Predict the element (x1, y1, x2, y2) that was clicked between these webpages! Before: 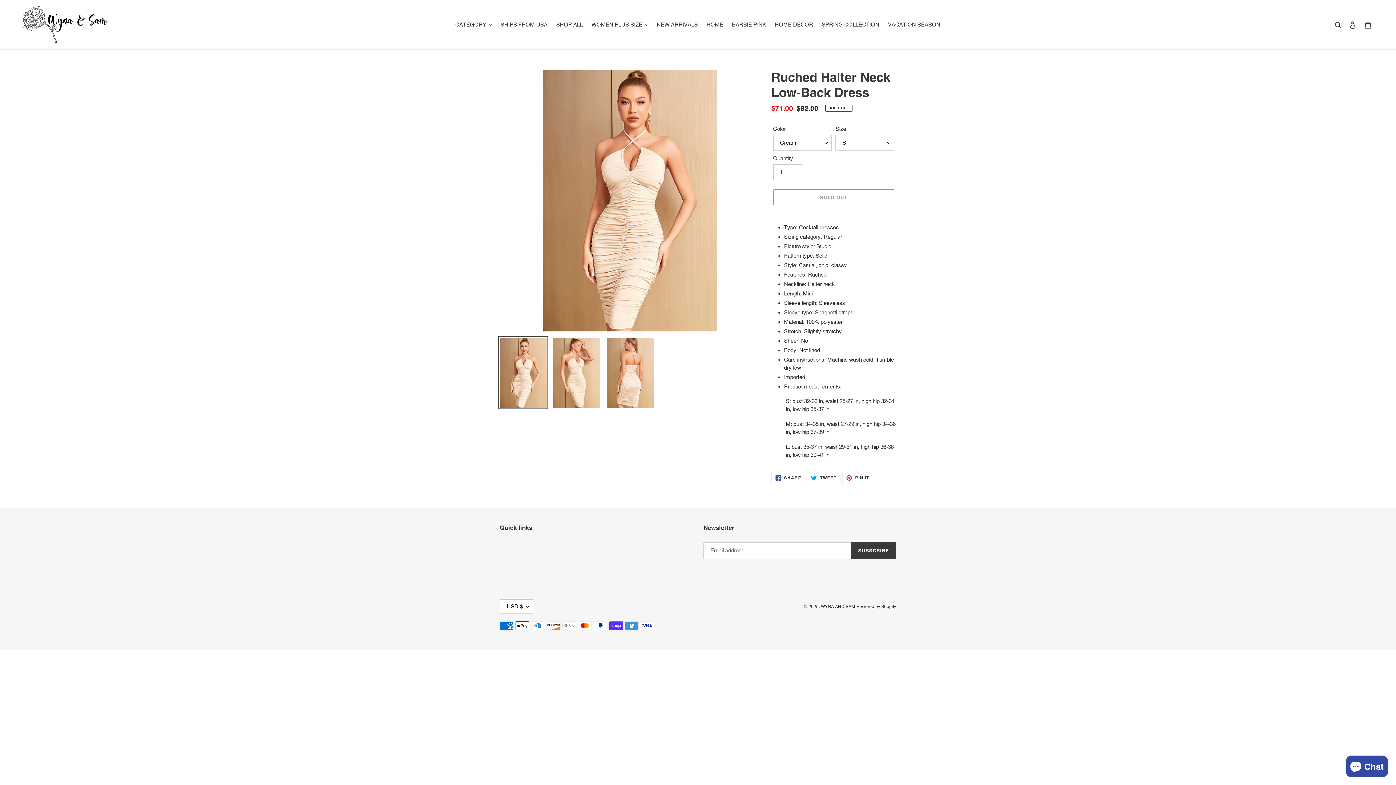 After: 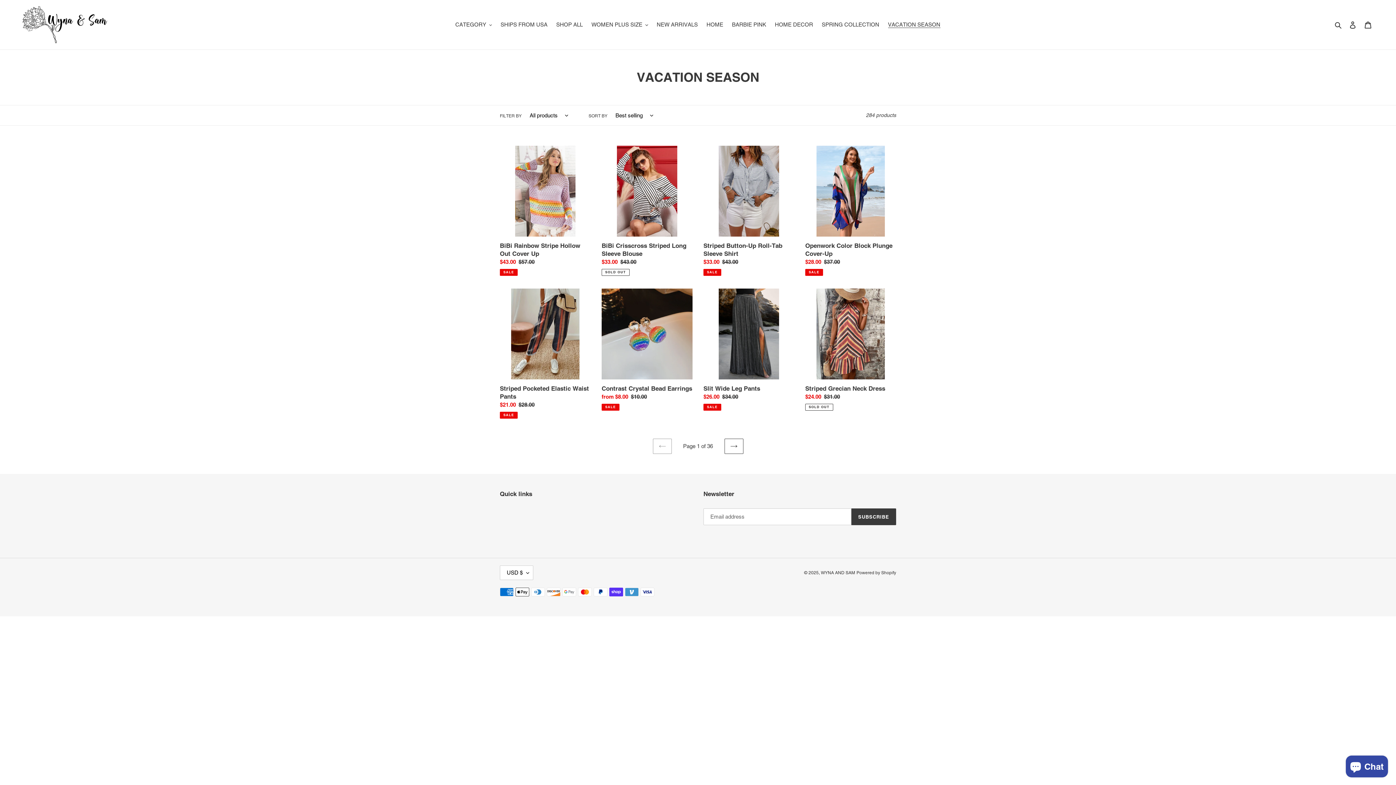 Action: bbox: (884, 19, 944, 29) label: VACATION SEASON